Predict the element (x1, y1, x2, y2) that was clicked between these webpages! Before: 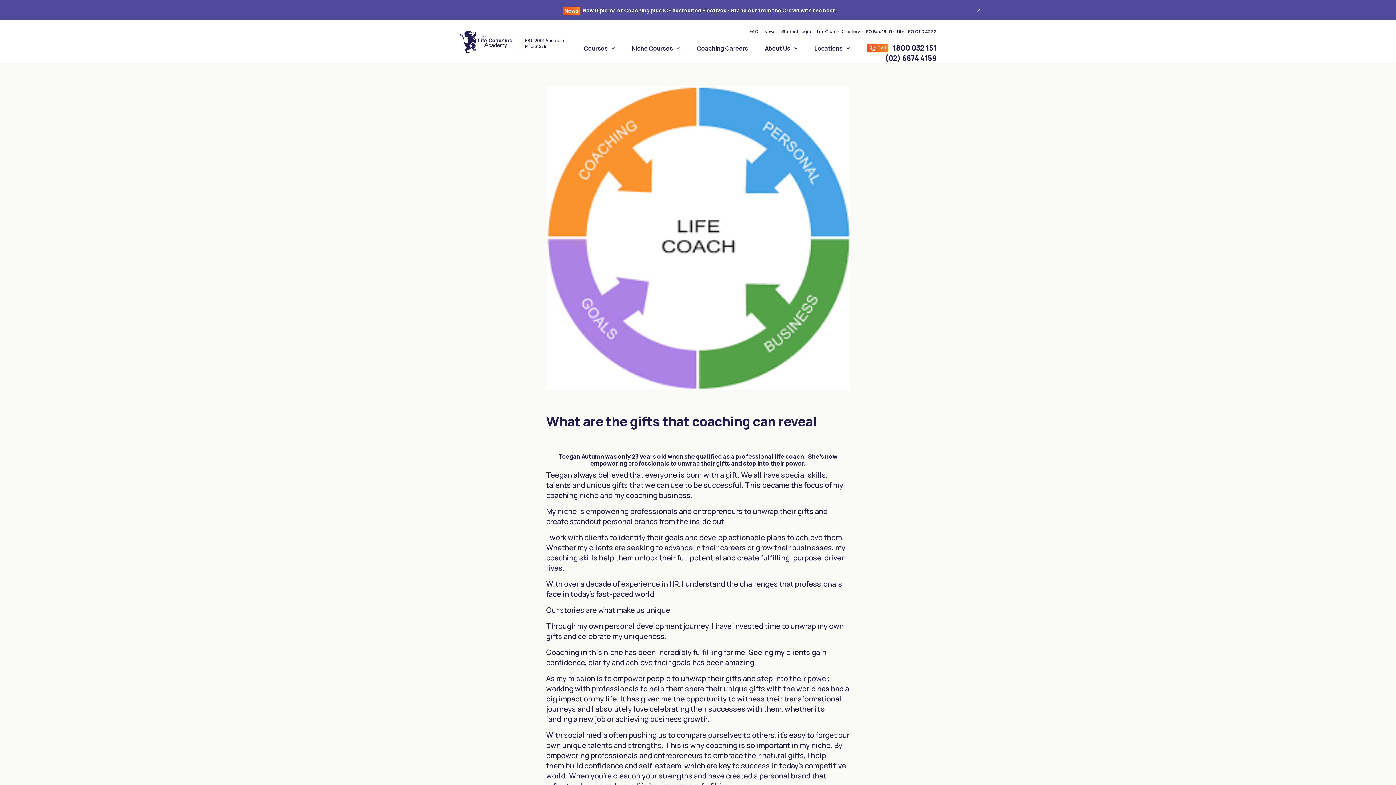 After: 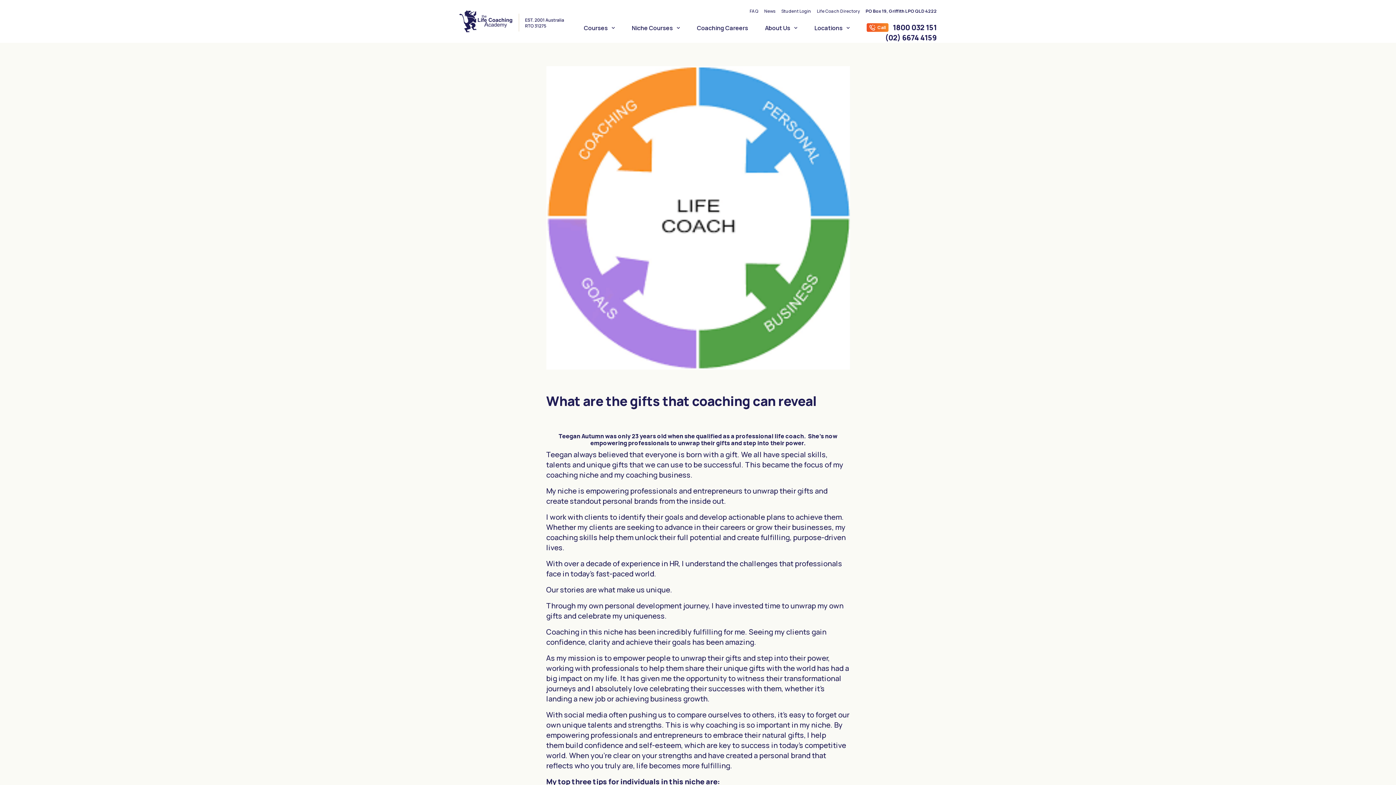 Action: bbox: (977, 8, 980, 11)